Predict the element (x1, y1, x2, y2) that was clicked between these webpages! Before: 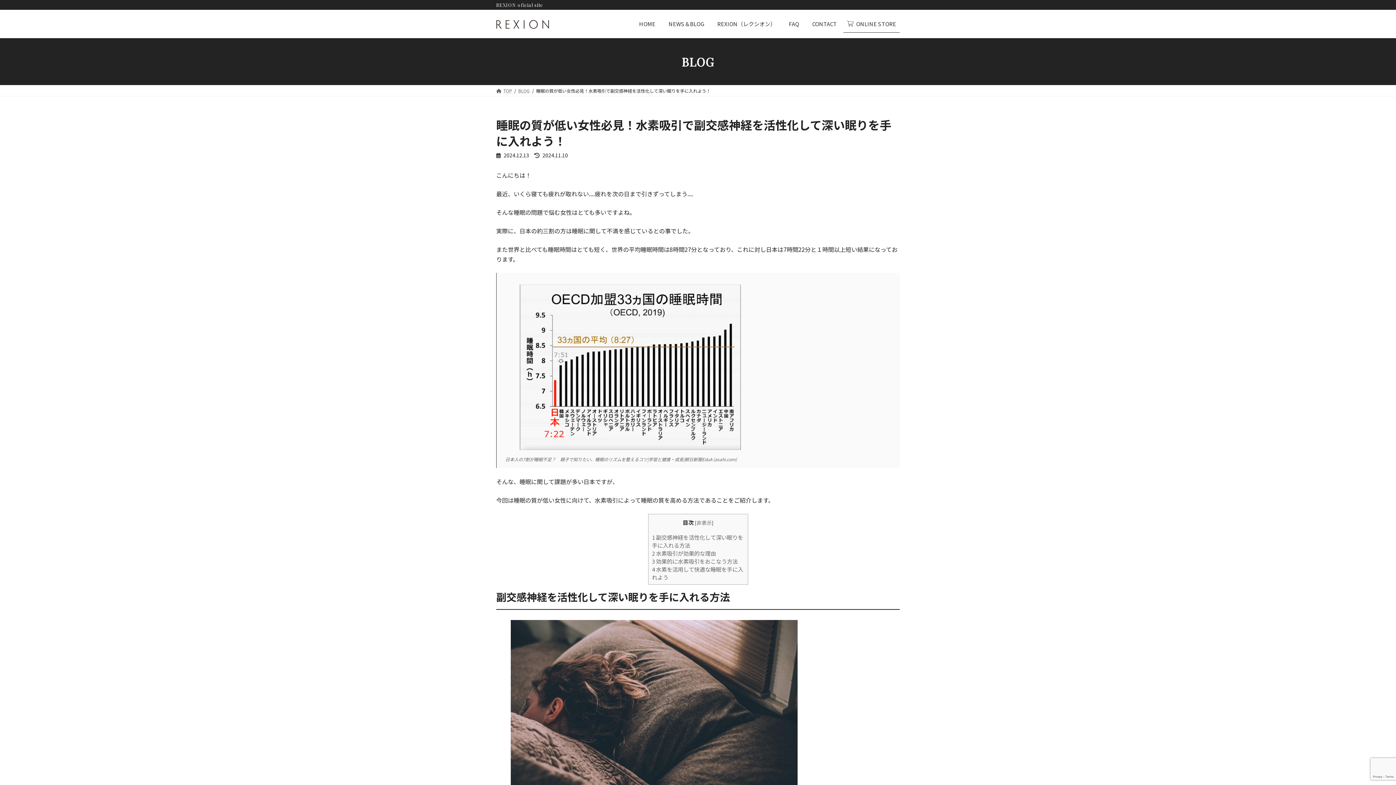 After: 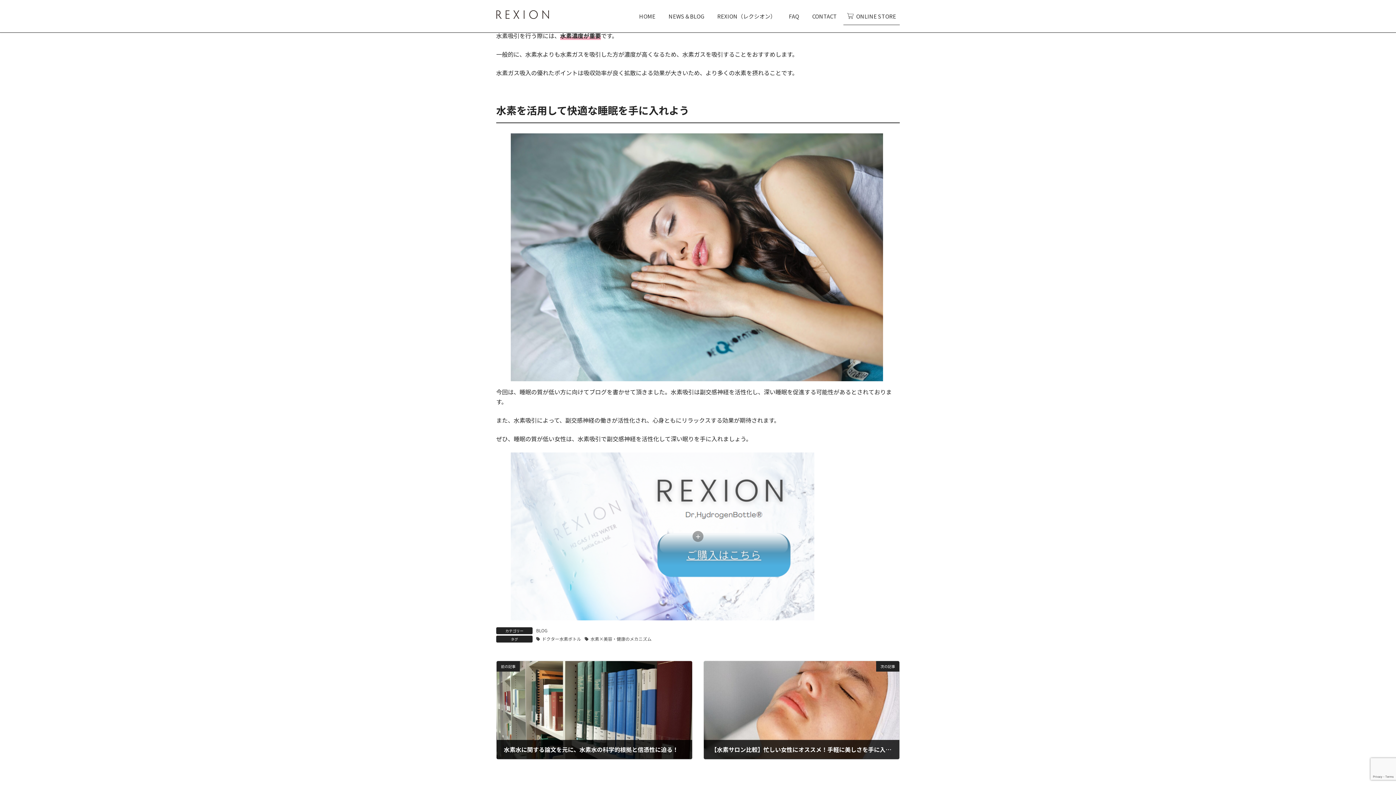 Action: label: 3 効果的に水素吸引をおこなう方法 bbox: (652, 557, 738, 565)